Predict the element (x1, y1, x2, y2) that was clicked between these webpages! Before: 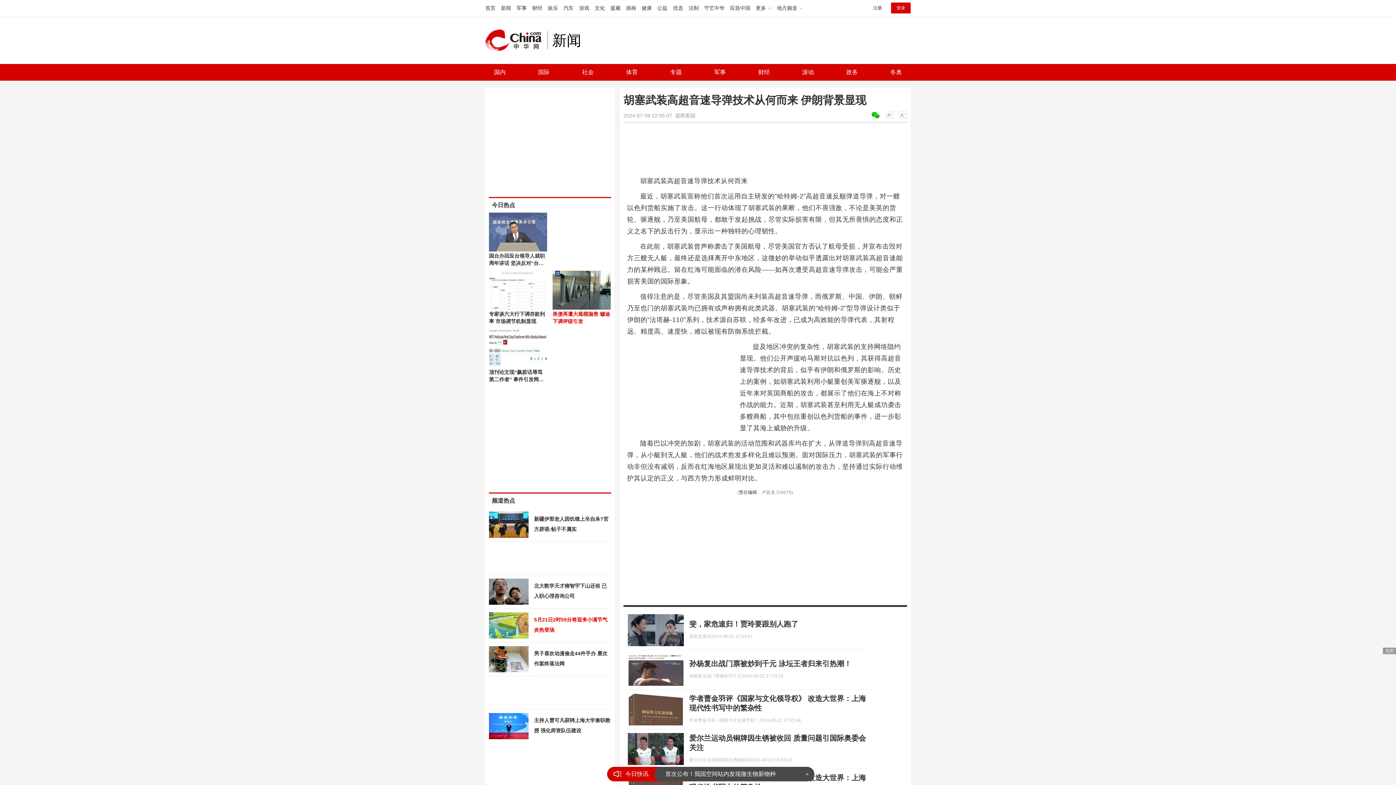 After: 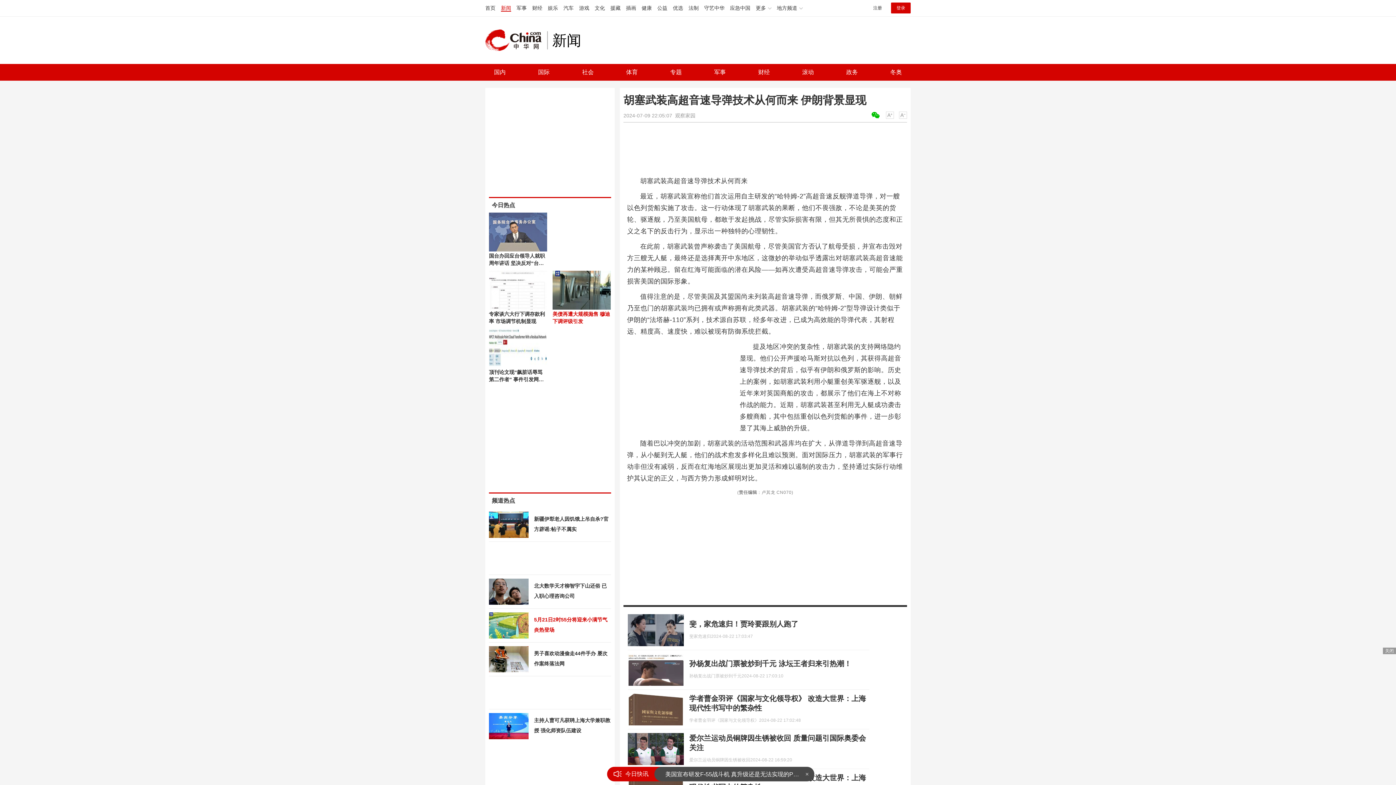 Action: bbox: (501, 5, 511, 10) label: 新闻